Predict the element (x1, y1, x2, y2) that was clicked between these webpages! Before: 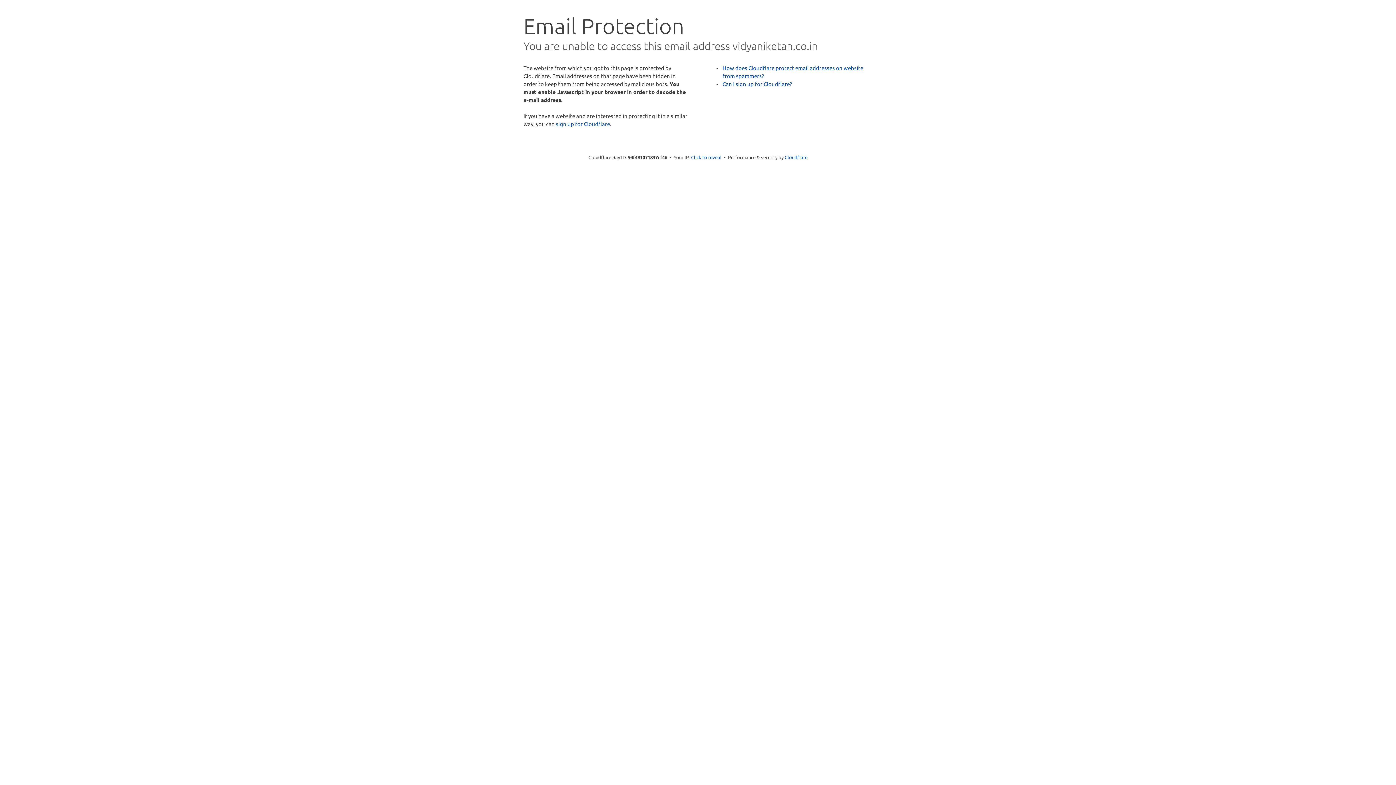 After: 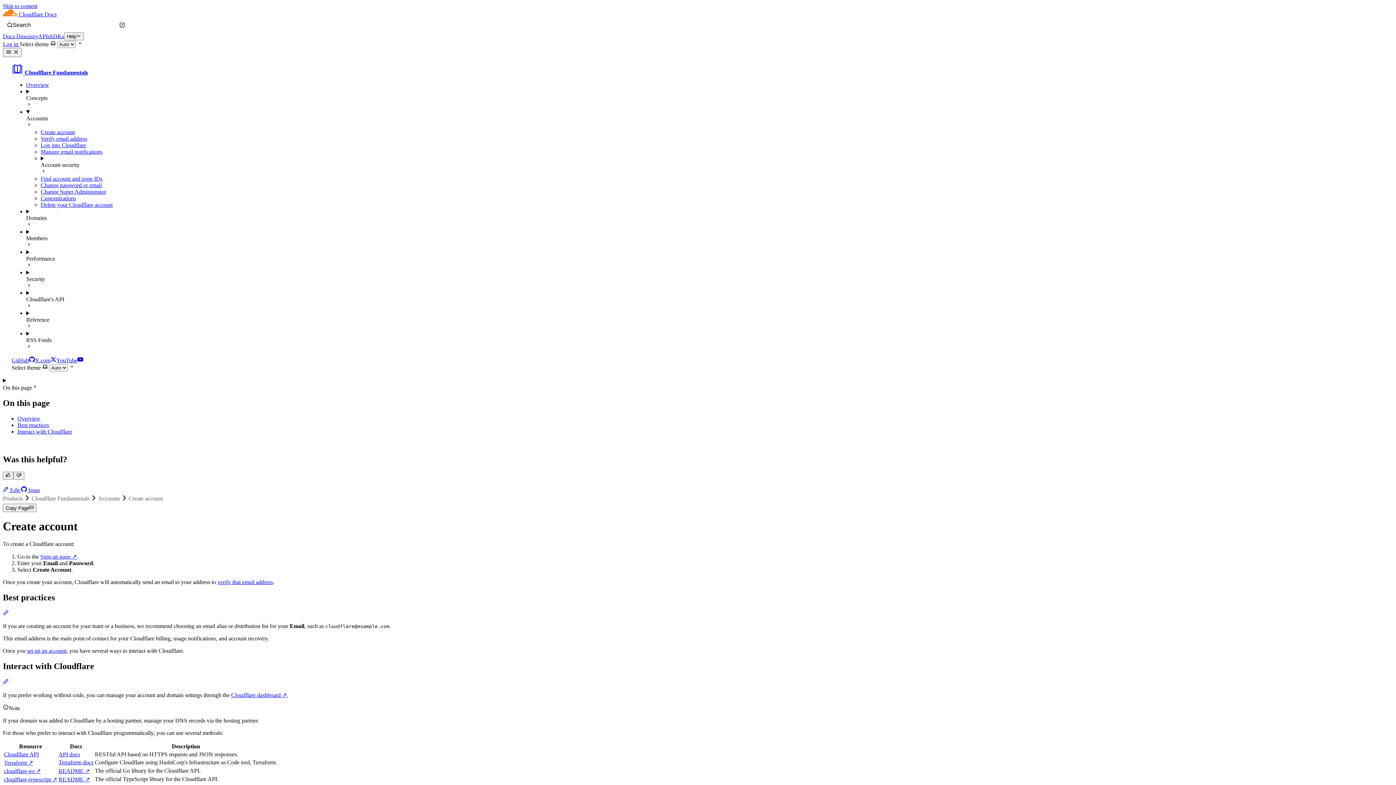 Action: bbox: (722, 80, 792, 87) label: Can I sign up for Cloudflare?